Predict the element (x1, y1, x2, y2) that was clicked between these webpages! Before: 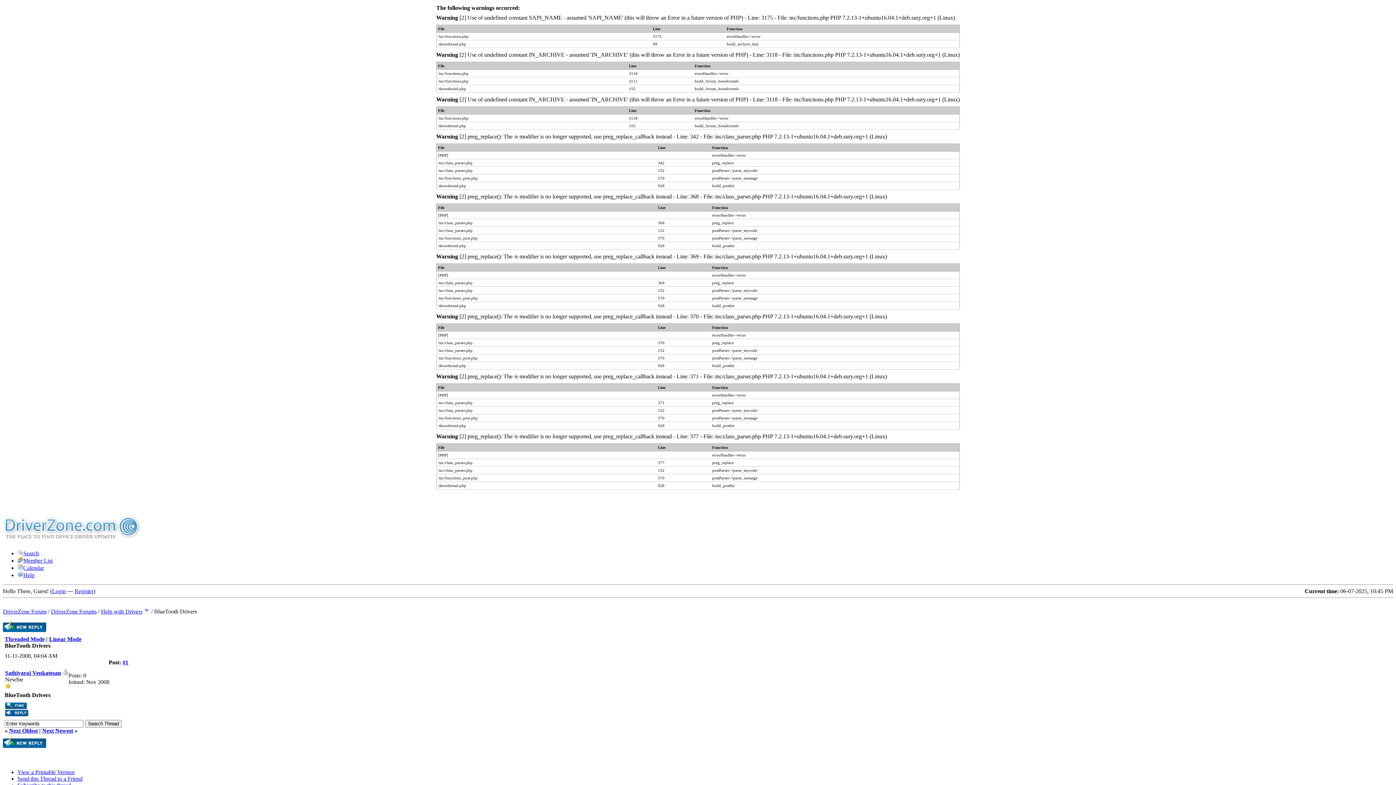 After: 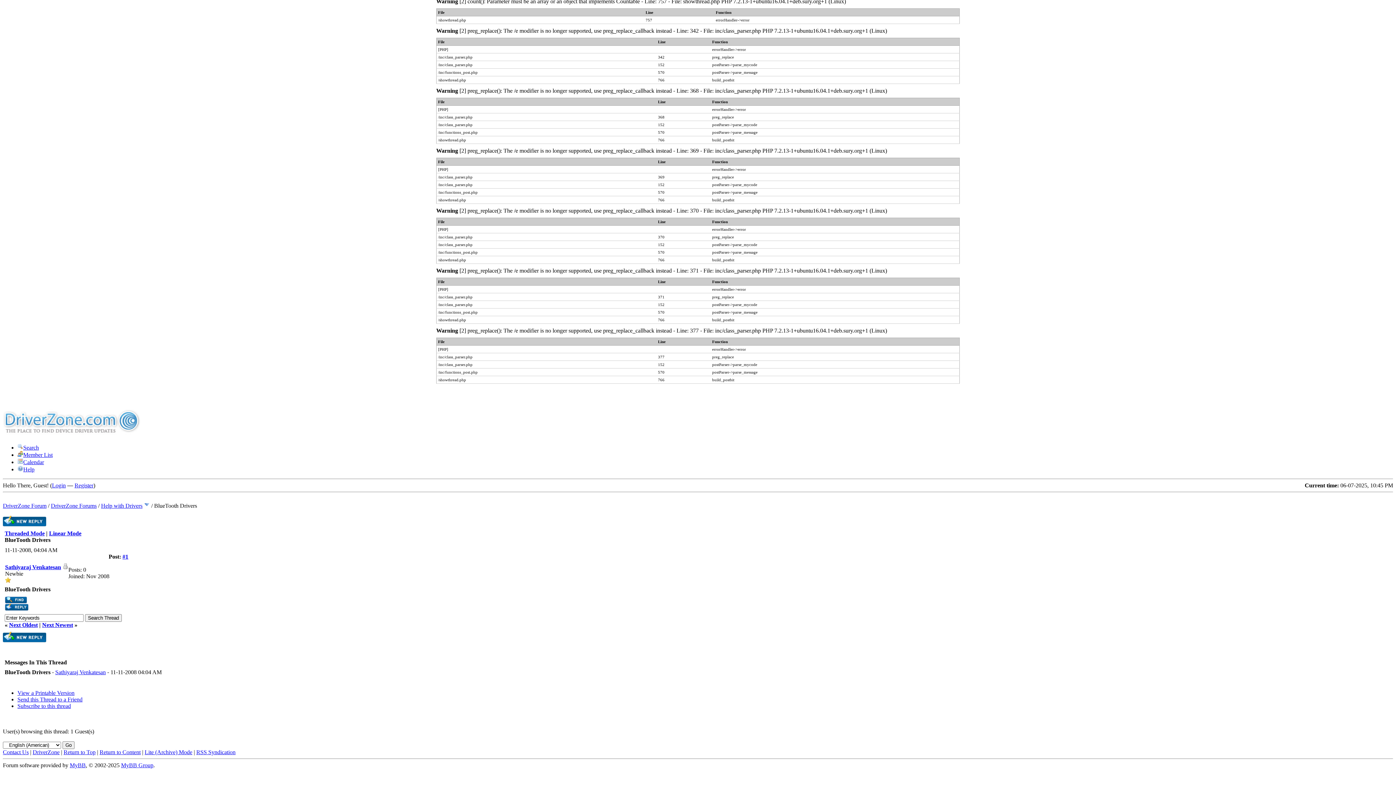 Action: label: Threaded Mode bbox: (4, 636, 44, 642)